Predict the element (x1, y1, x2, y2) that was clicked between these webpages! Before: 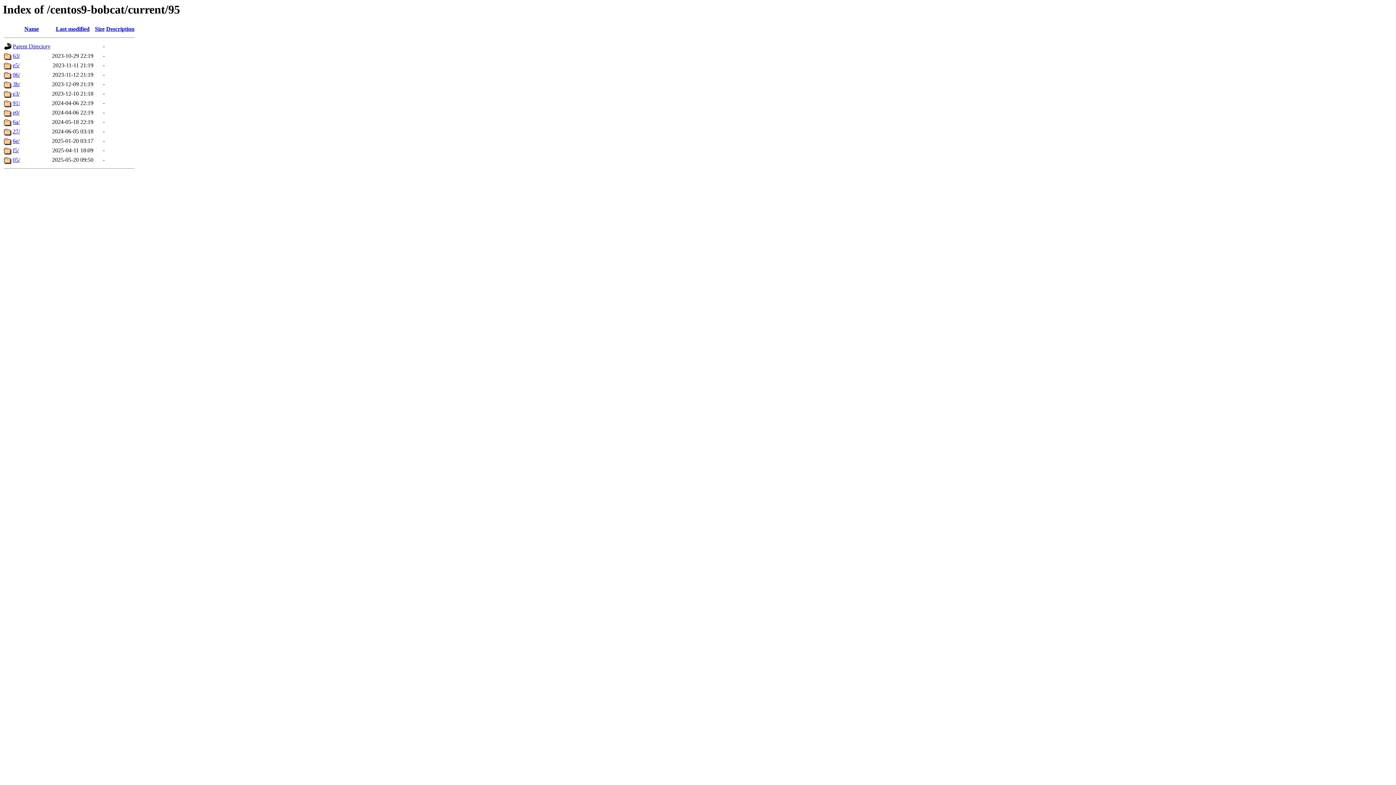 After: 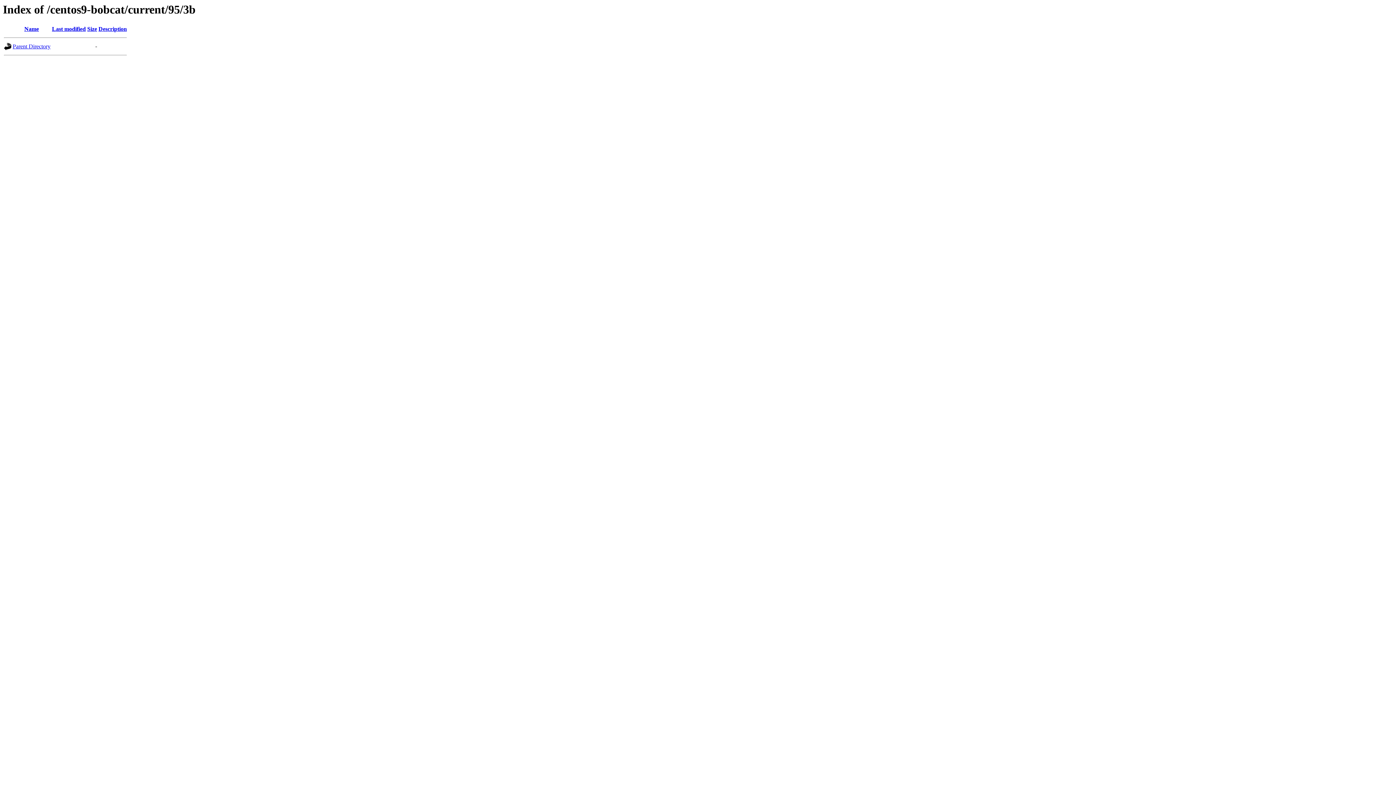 Action: bbox: (12, 81, 20, 87) label: 3b/